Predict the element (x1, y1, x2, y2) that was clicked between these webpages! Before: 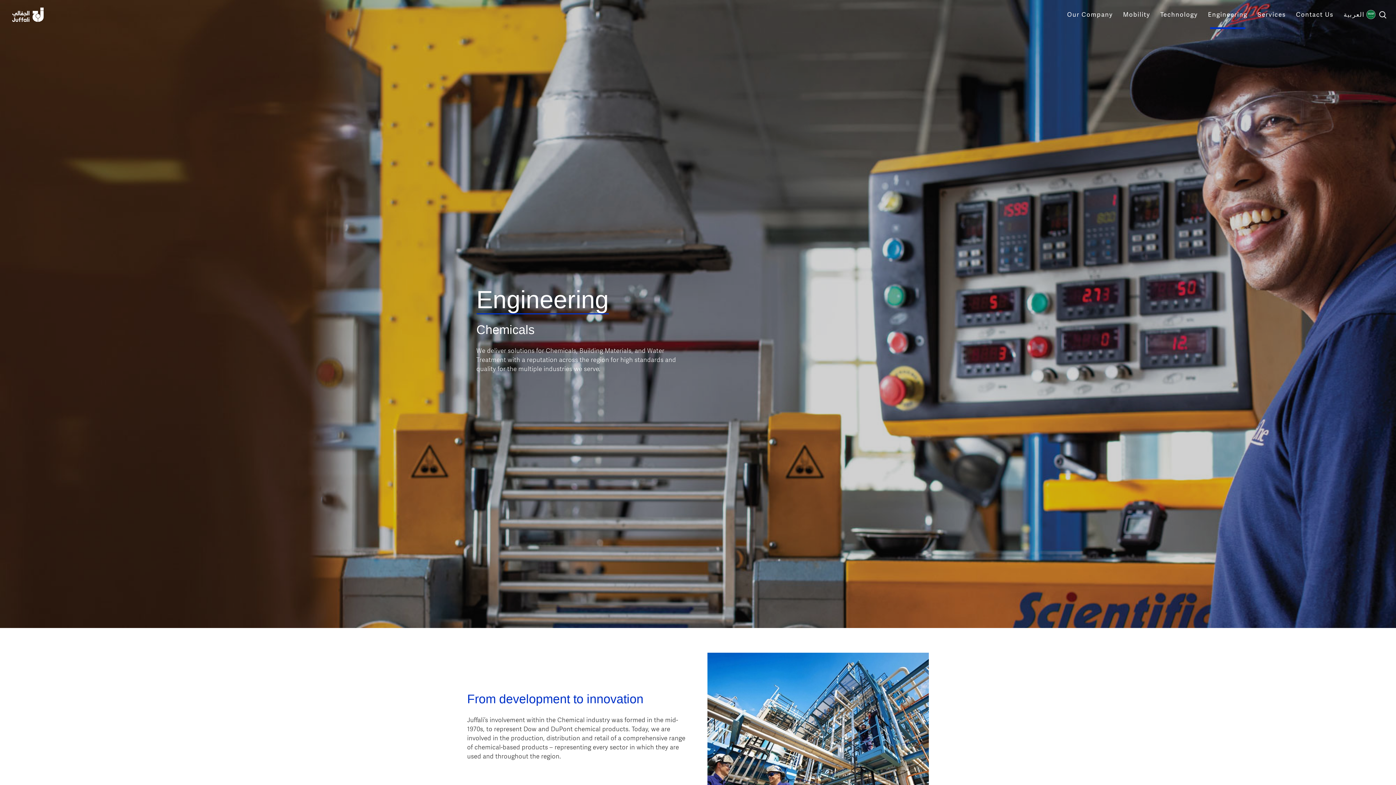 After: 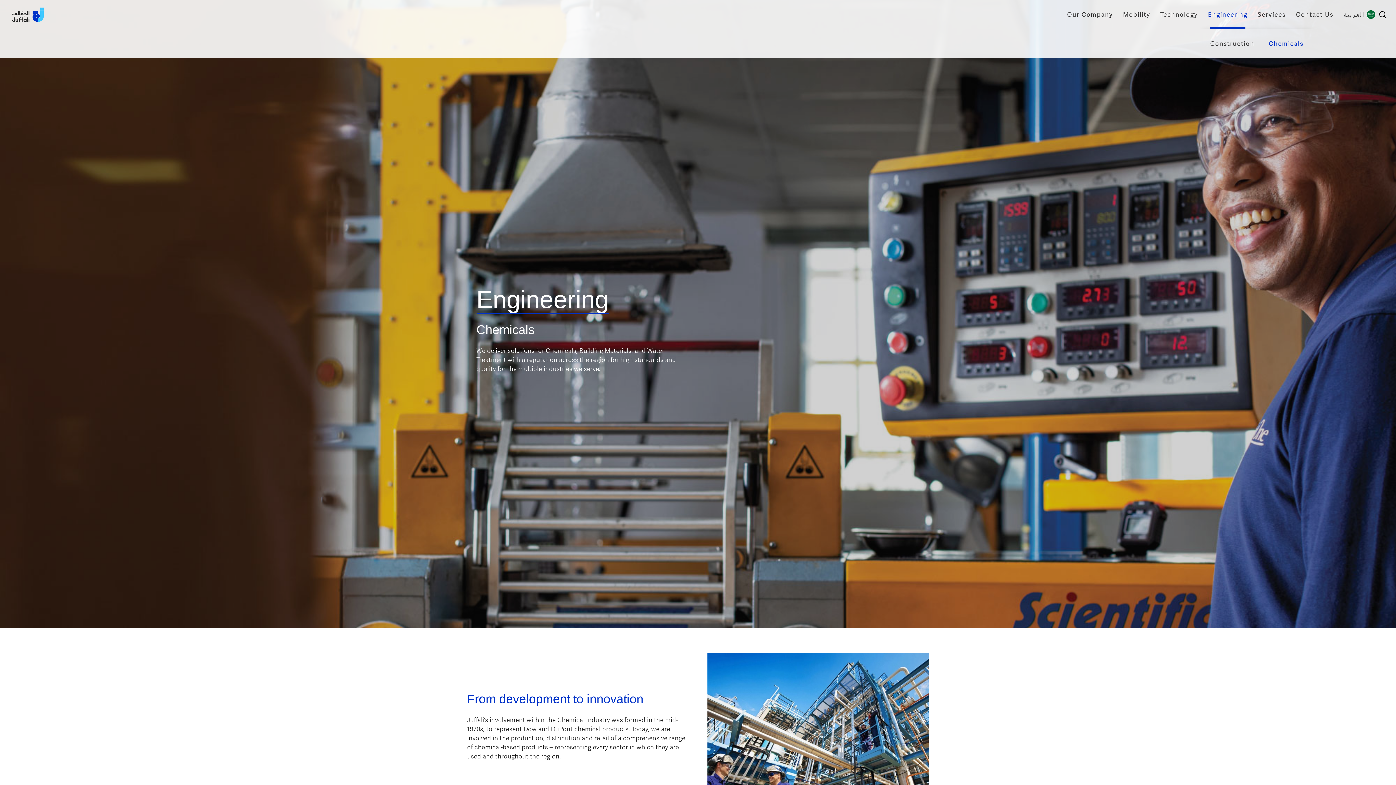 Action: label: Engineering bbox: (1203, 0, 1252, 29)